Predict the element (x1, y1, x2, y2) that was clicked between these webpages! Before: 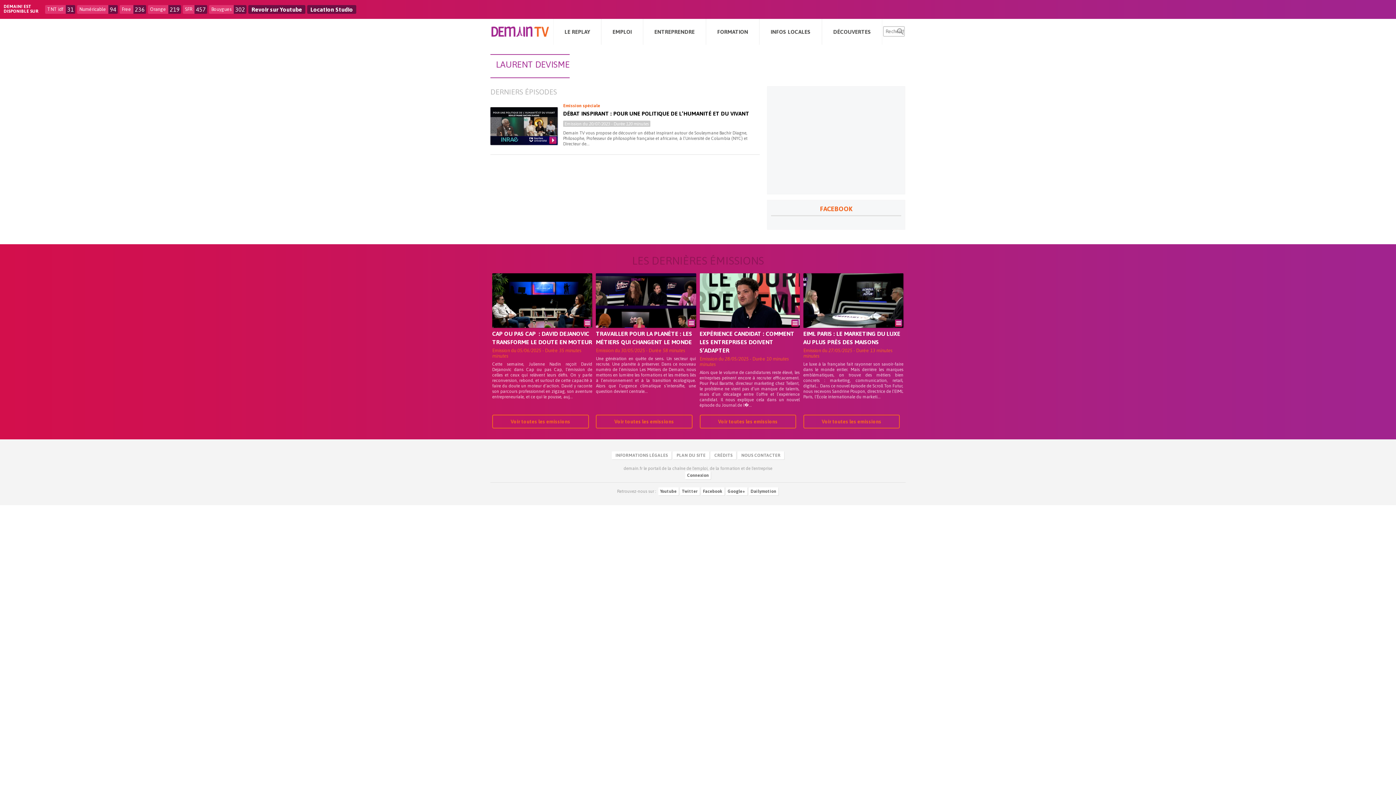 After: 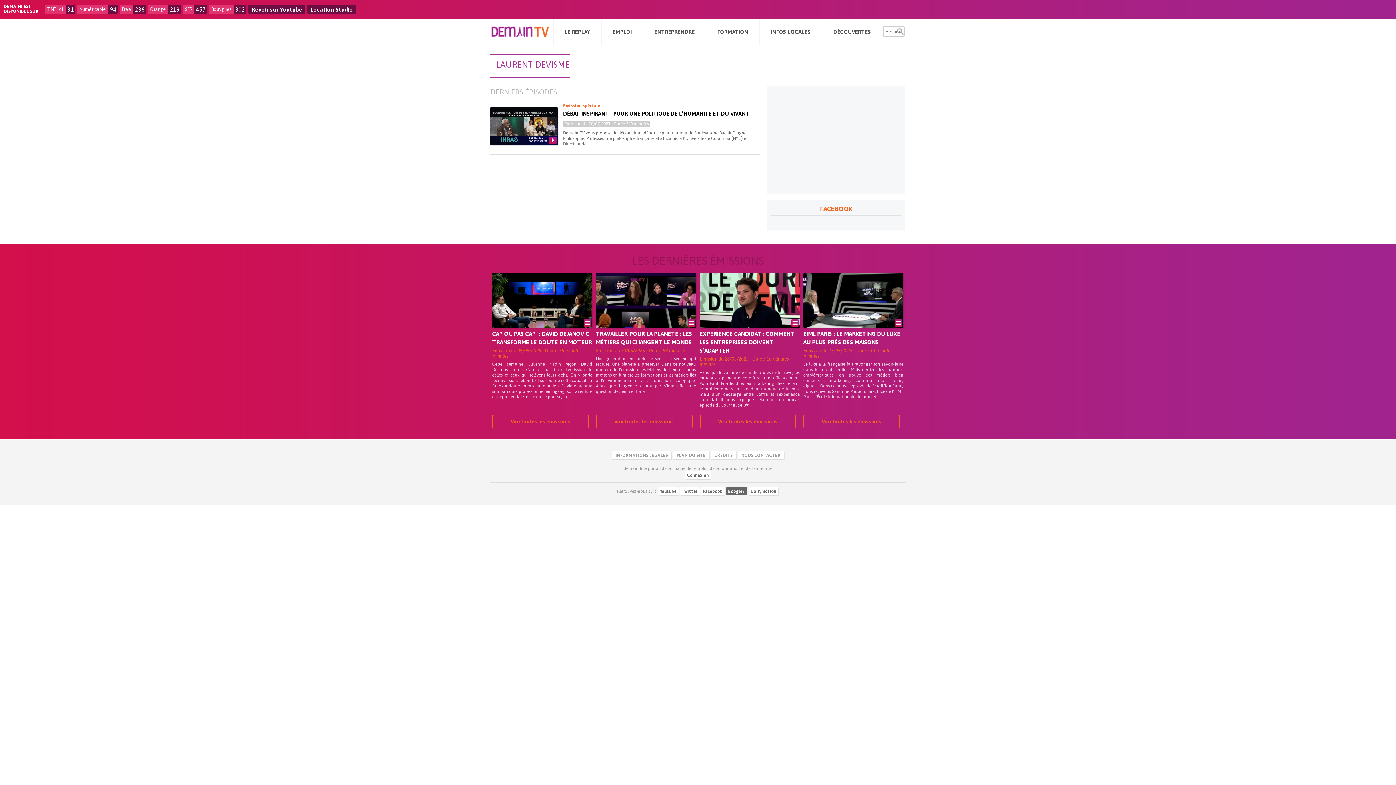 Action: bbox: (726, 487, 747, 495) label: Google+